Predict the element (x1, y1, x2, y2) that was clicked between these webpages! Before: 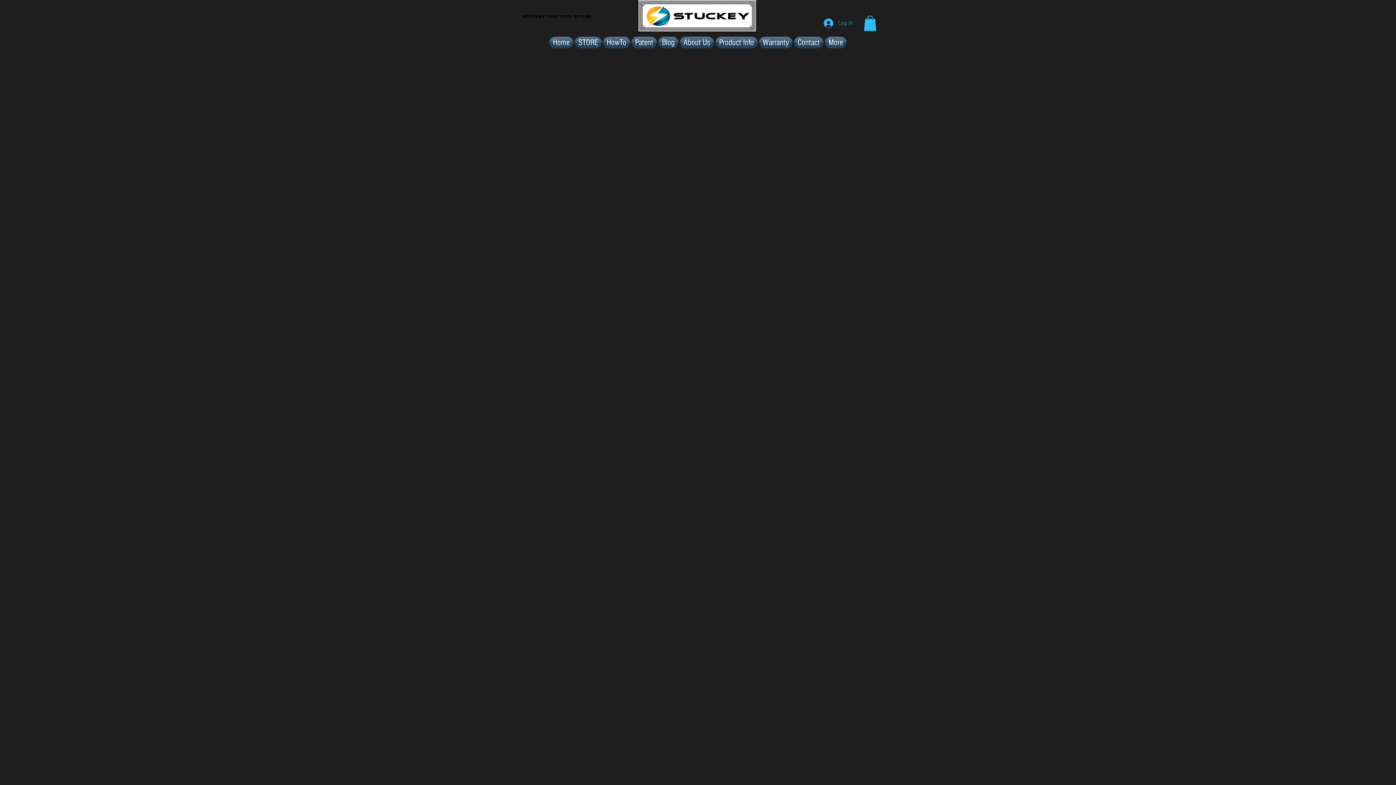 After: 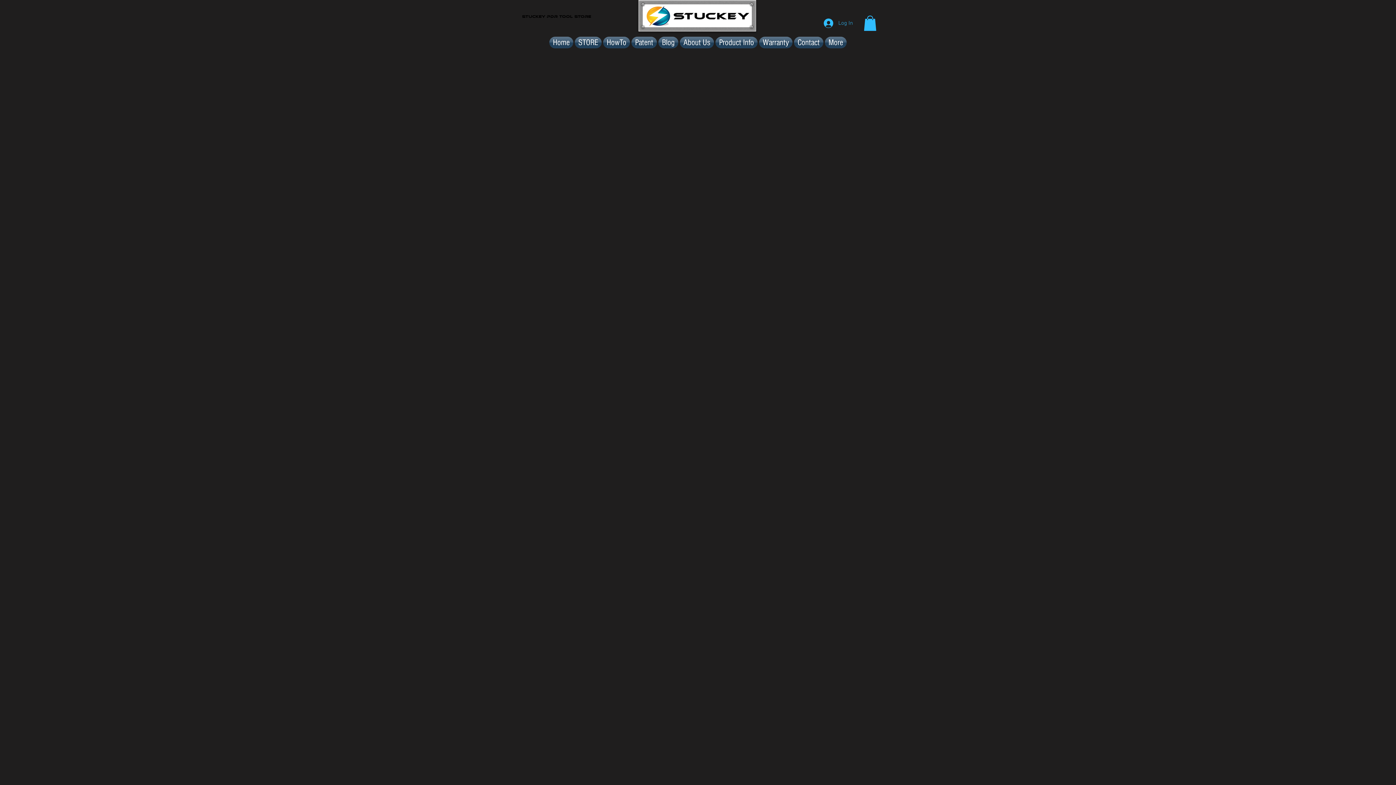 Action: label: Go to the previous product bbox: (519, 58, 528, 62)